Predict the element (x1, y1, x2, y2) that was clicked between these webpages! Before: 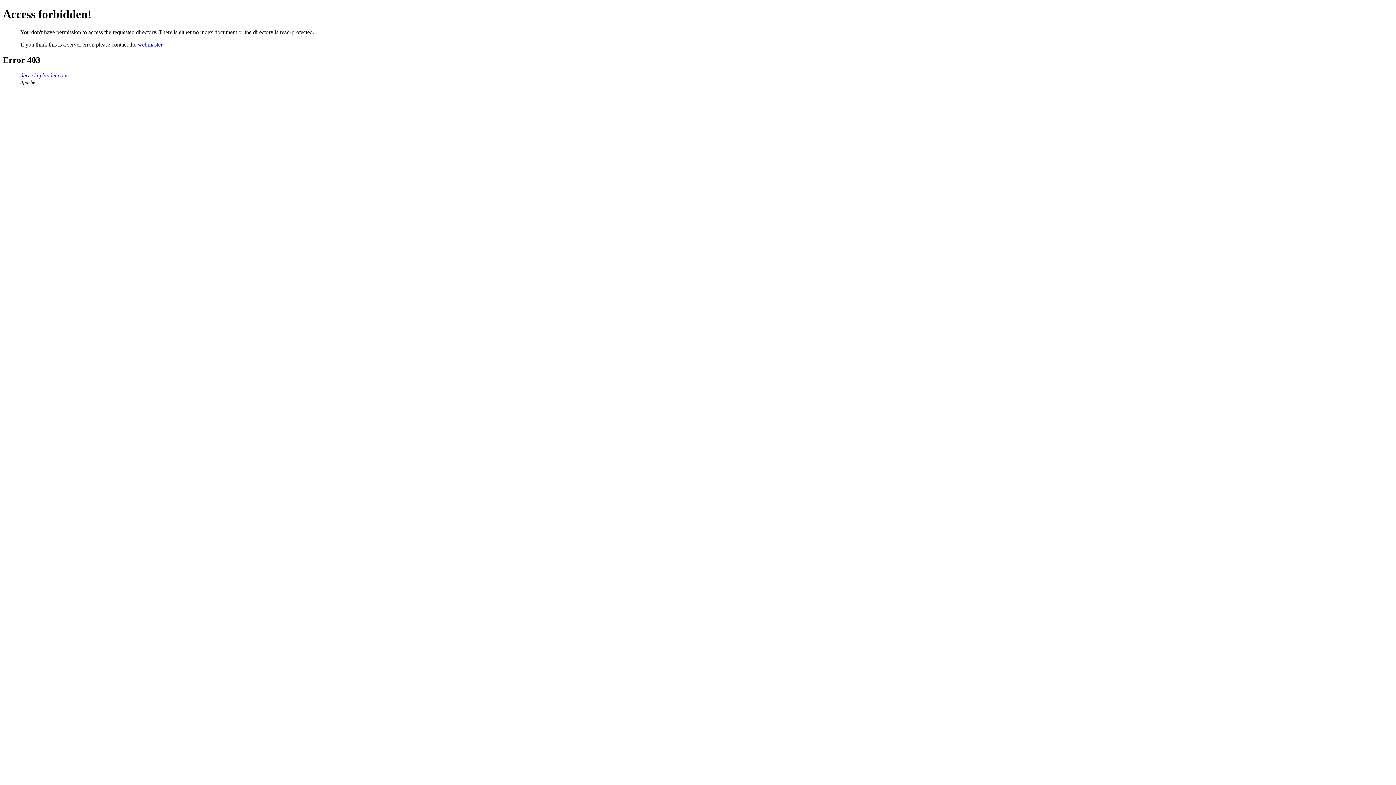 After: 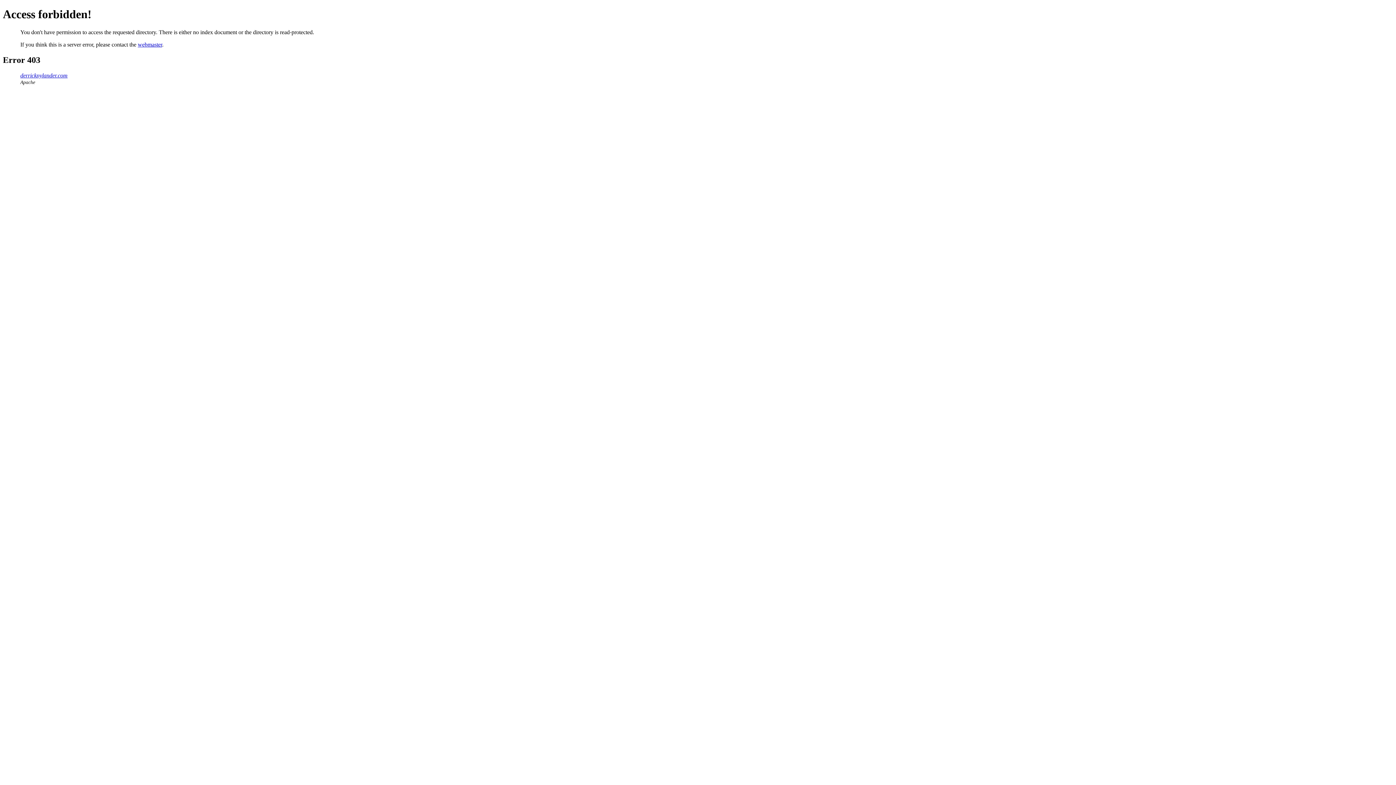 Action: label: derricknylander.com bbox: (20, 72, 67, 78)